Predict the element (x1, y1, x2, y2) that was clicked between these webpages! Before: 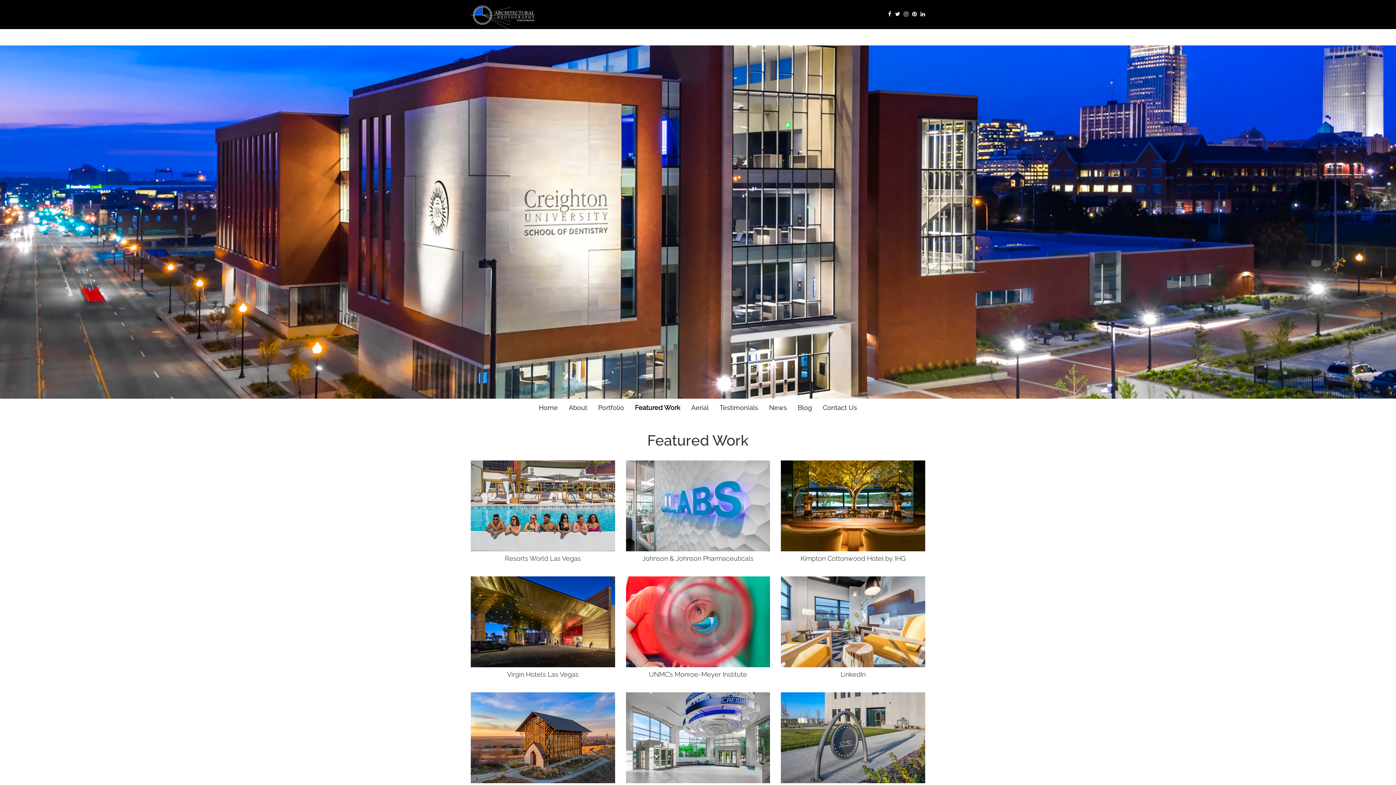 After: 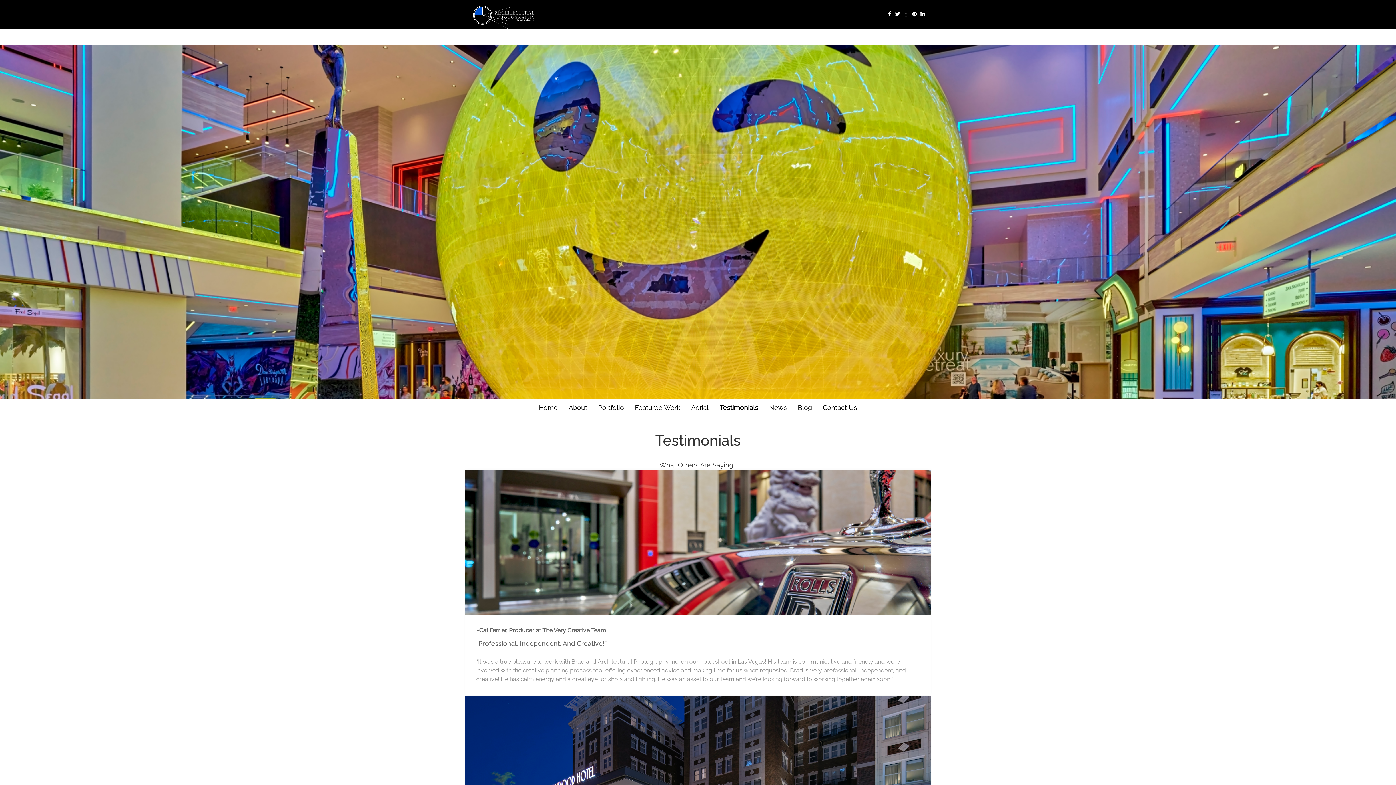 Action: bbox: (714, 398, 763, 417) label: Testimonials